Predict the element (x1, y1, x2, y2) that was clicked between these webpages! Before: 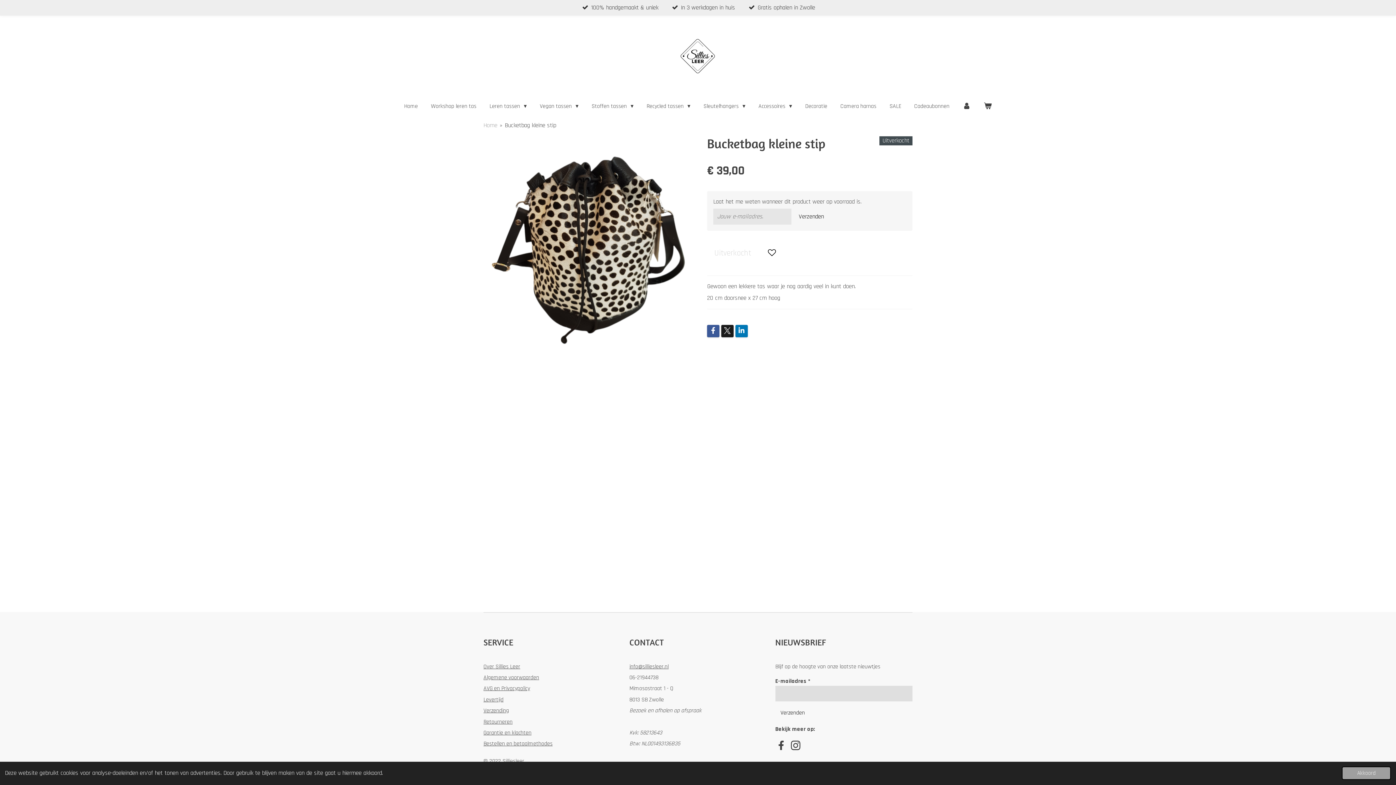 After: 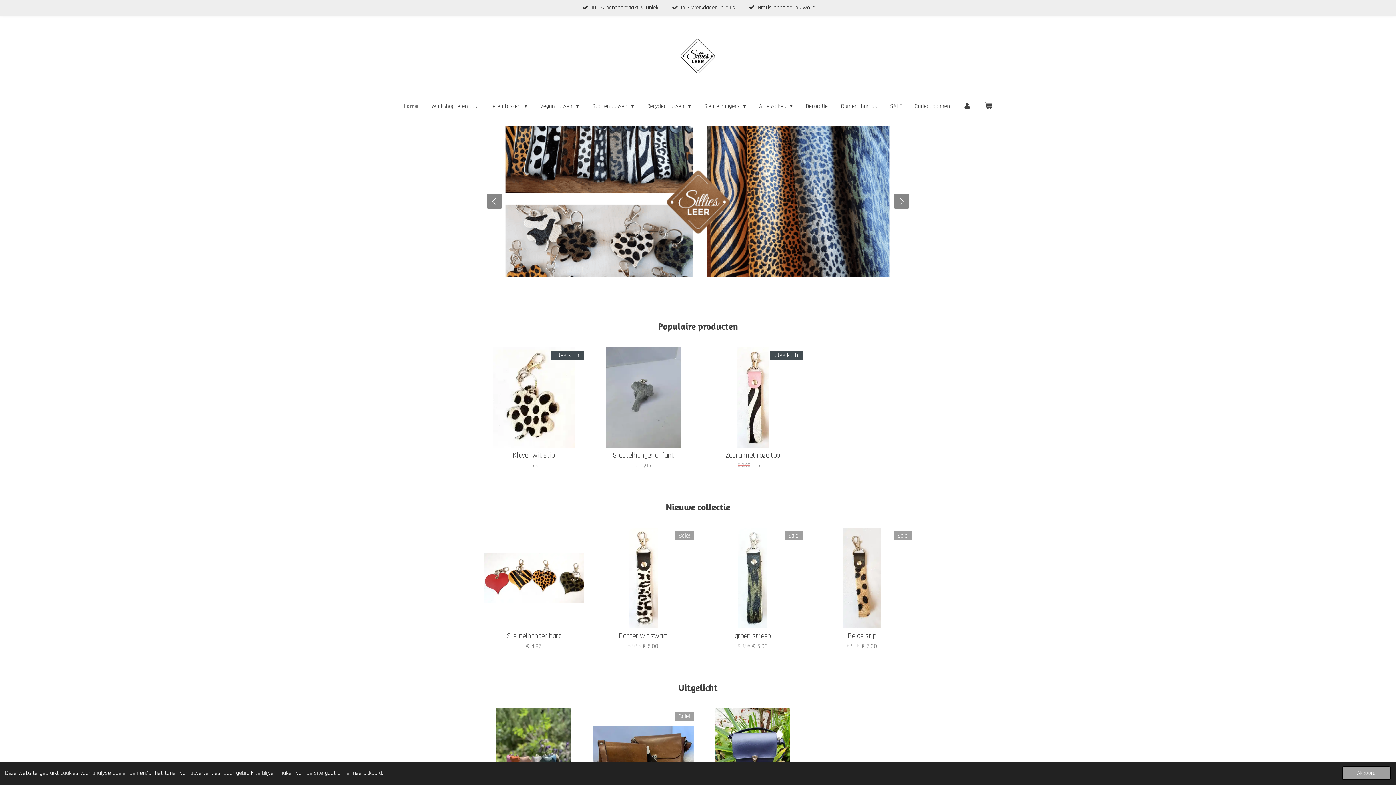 Action: bbox: (399, 100, 422, 112) label: Home